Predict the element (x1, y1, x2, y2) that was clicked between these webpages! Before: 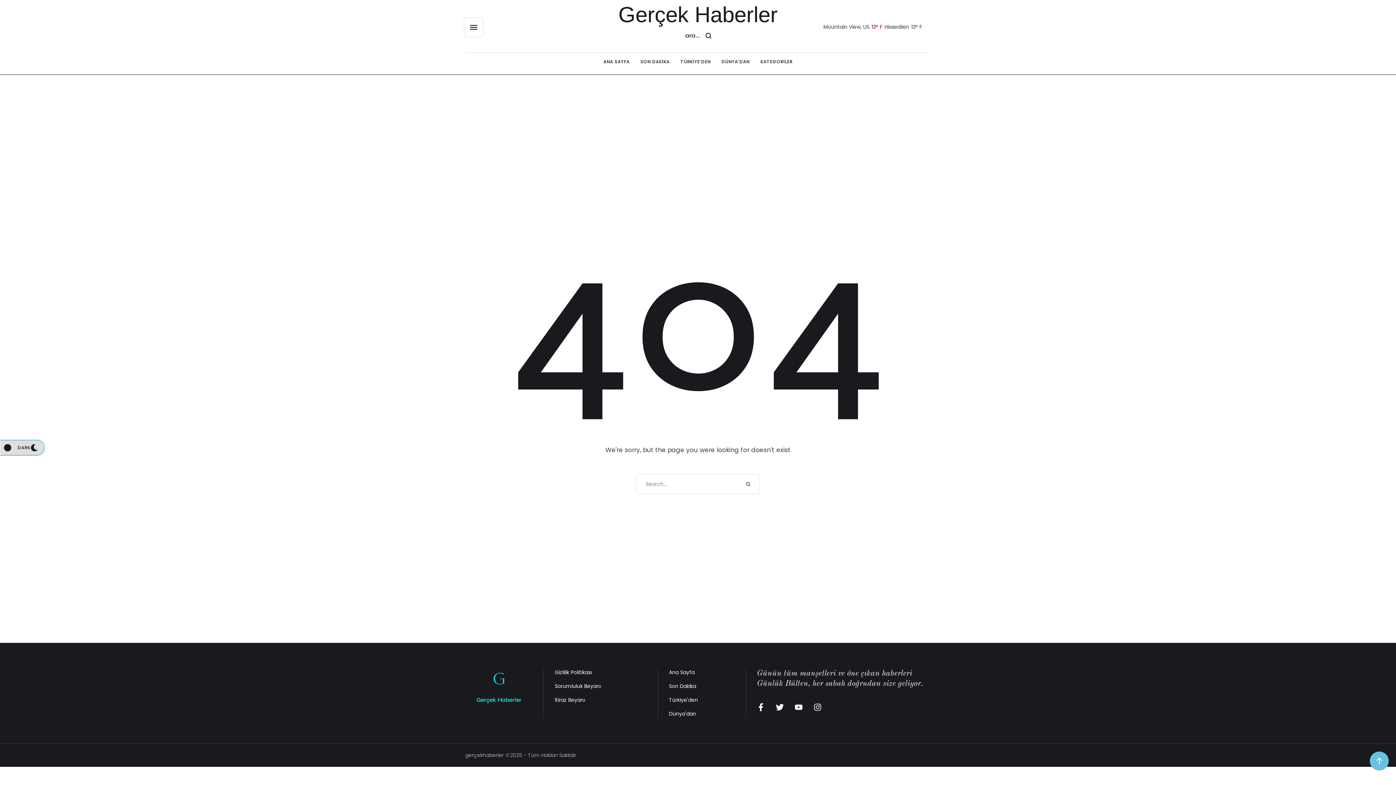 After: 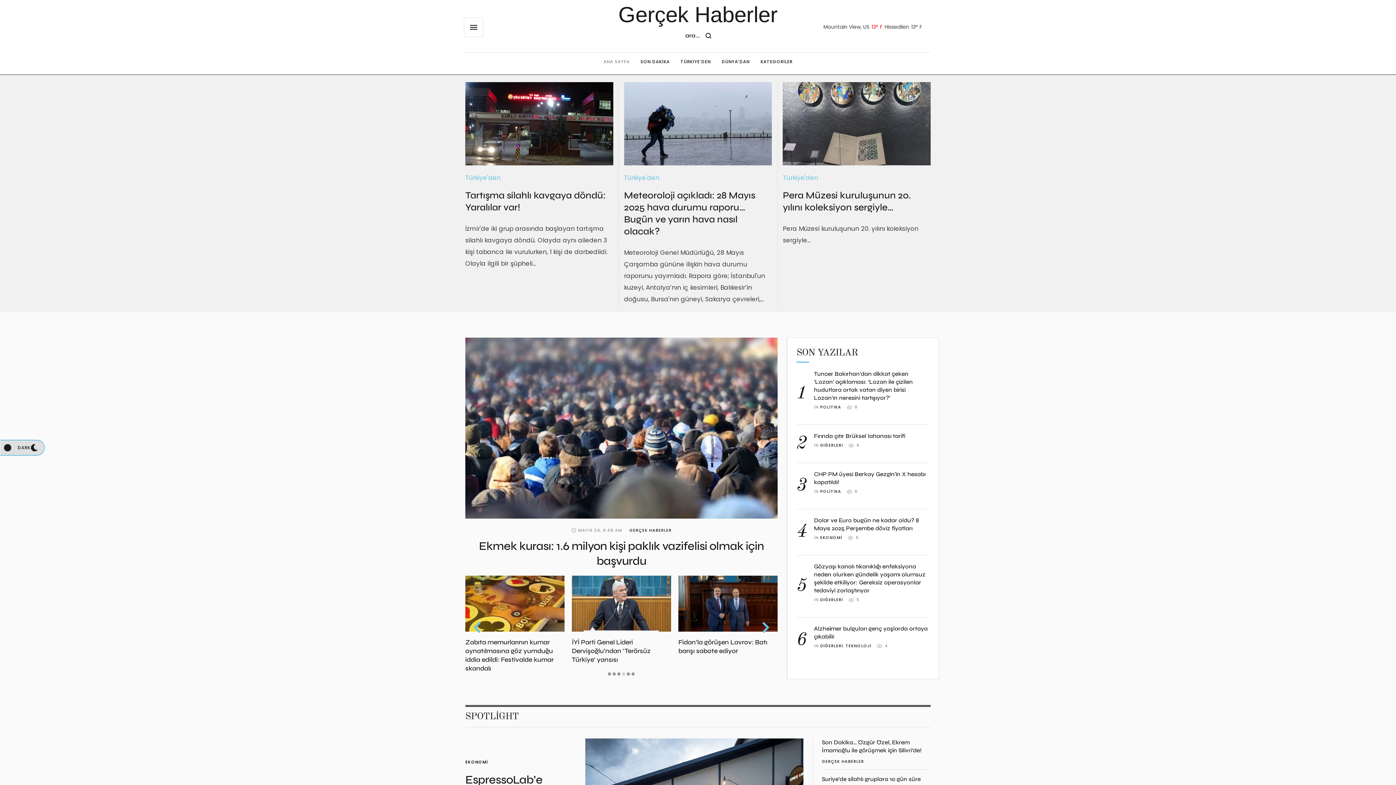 Action: label: Gerçek Haberler bbox: (618, 9, 777, 20)